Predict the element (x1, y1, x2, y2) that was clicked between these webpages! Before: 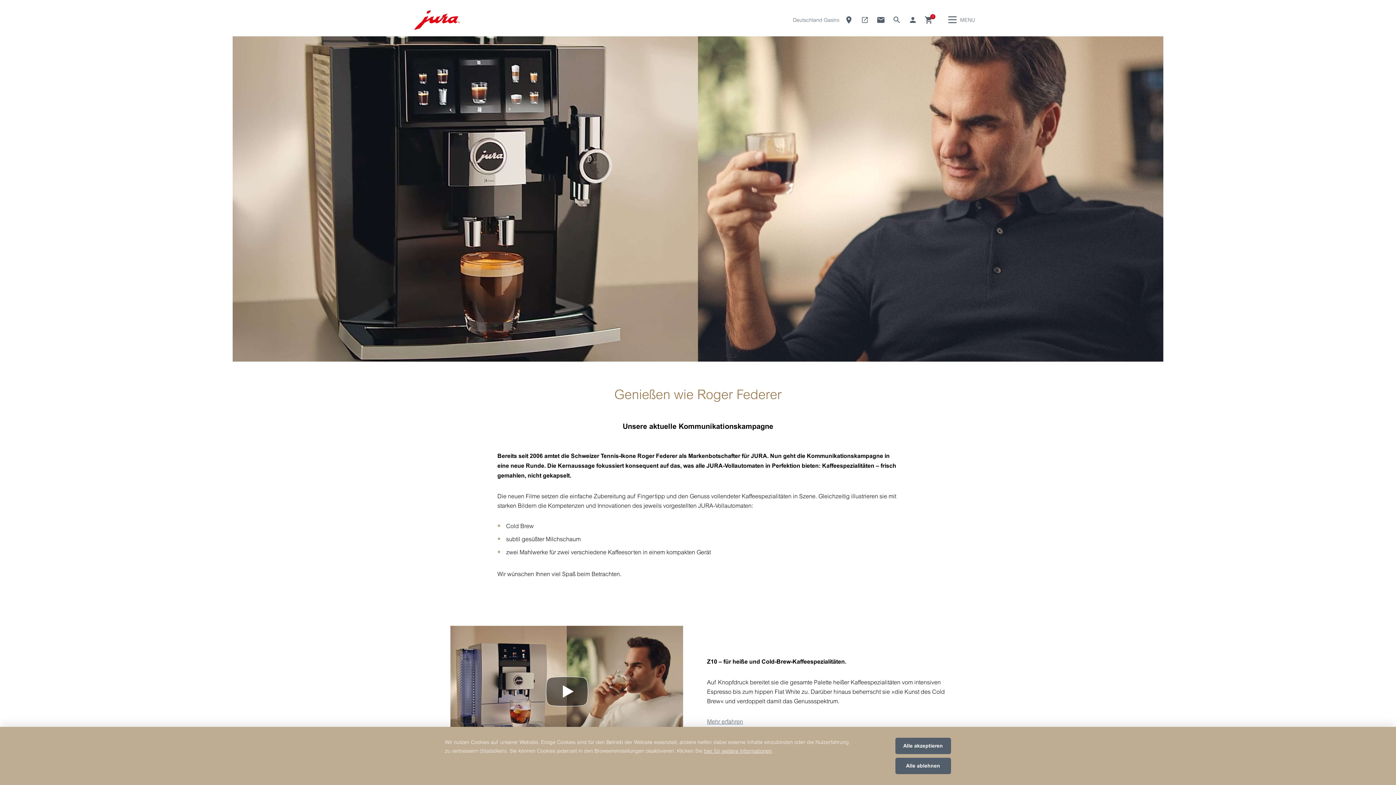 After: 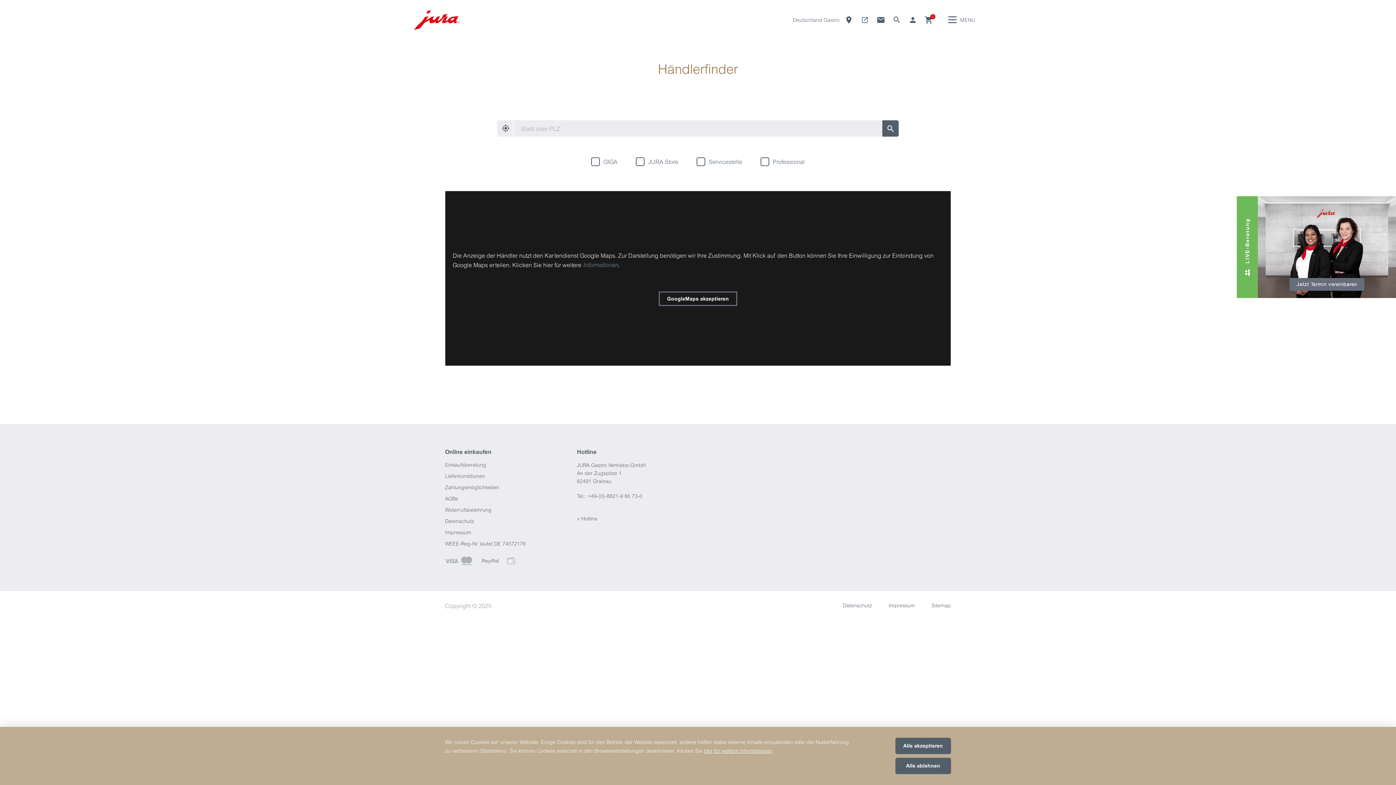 Action: bbox: (844, 15, 853, 24) label: Händlerfinder